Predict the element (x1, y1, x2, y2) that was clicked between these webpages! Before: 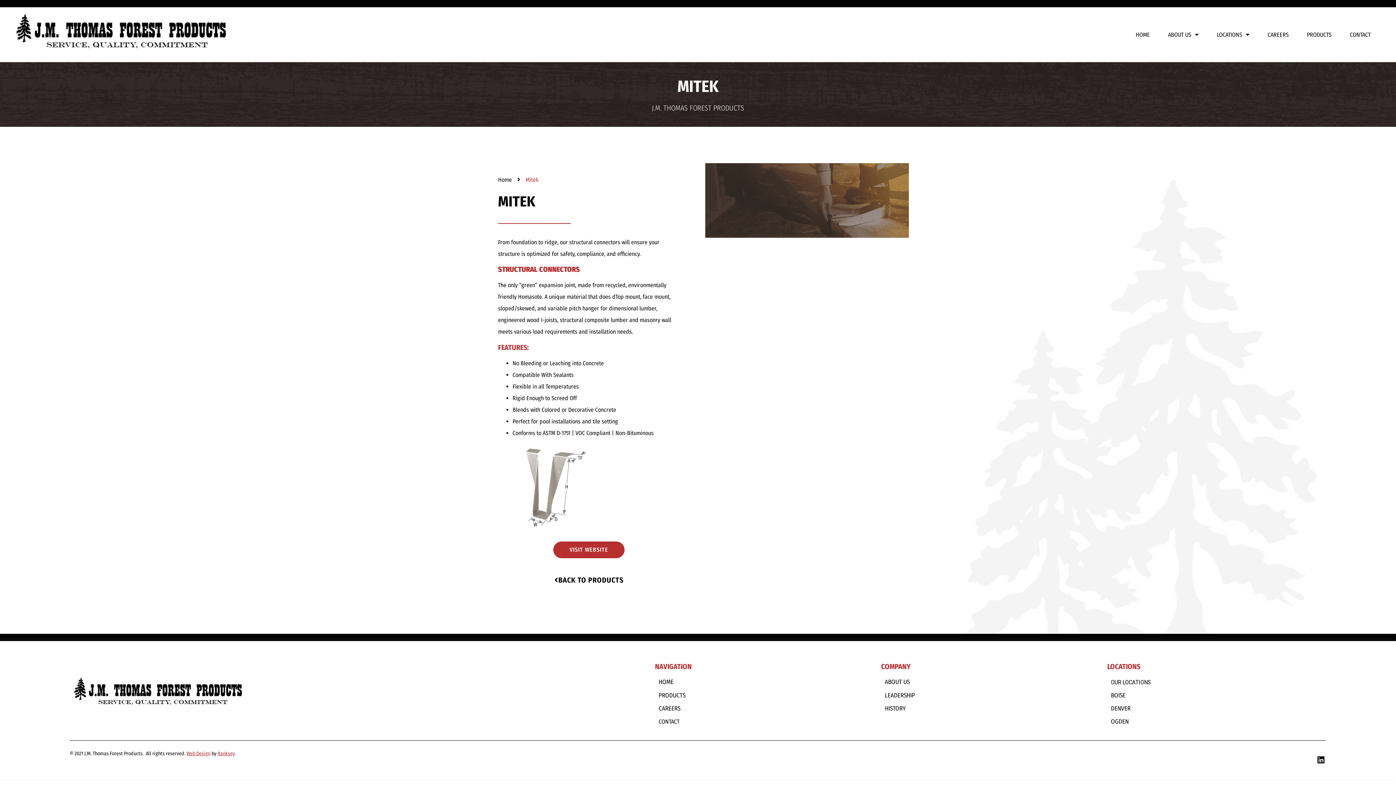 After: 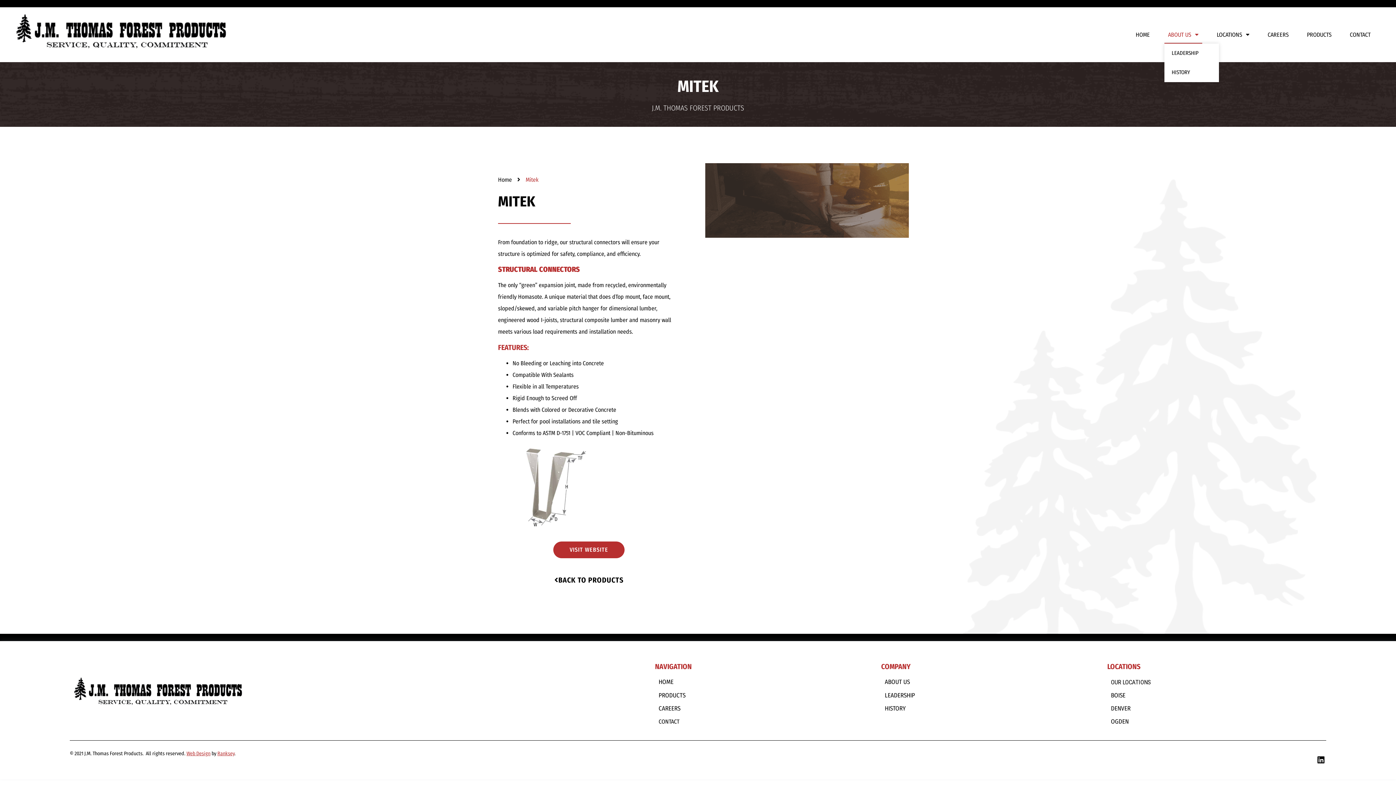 Action: bbox: (1164, 25, 1202, 43) label: ABOUT US